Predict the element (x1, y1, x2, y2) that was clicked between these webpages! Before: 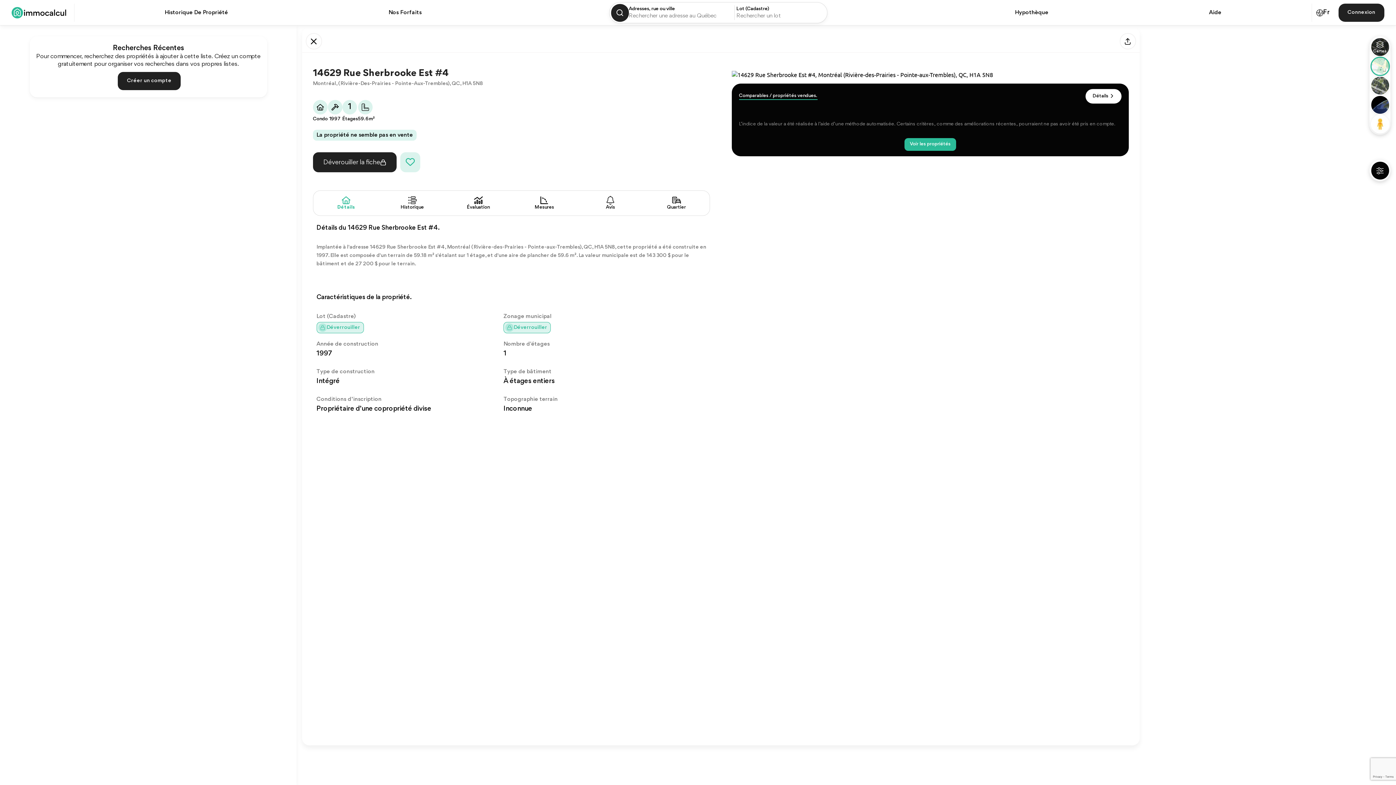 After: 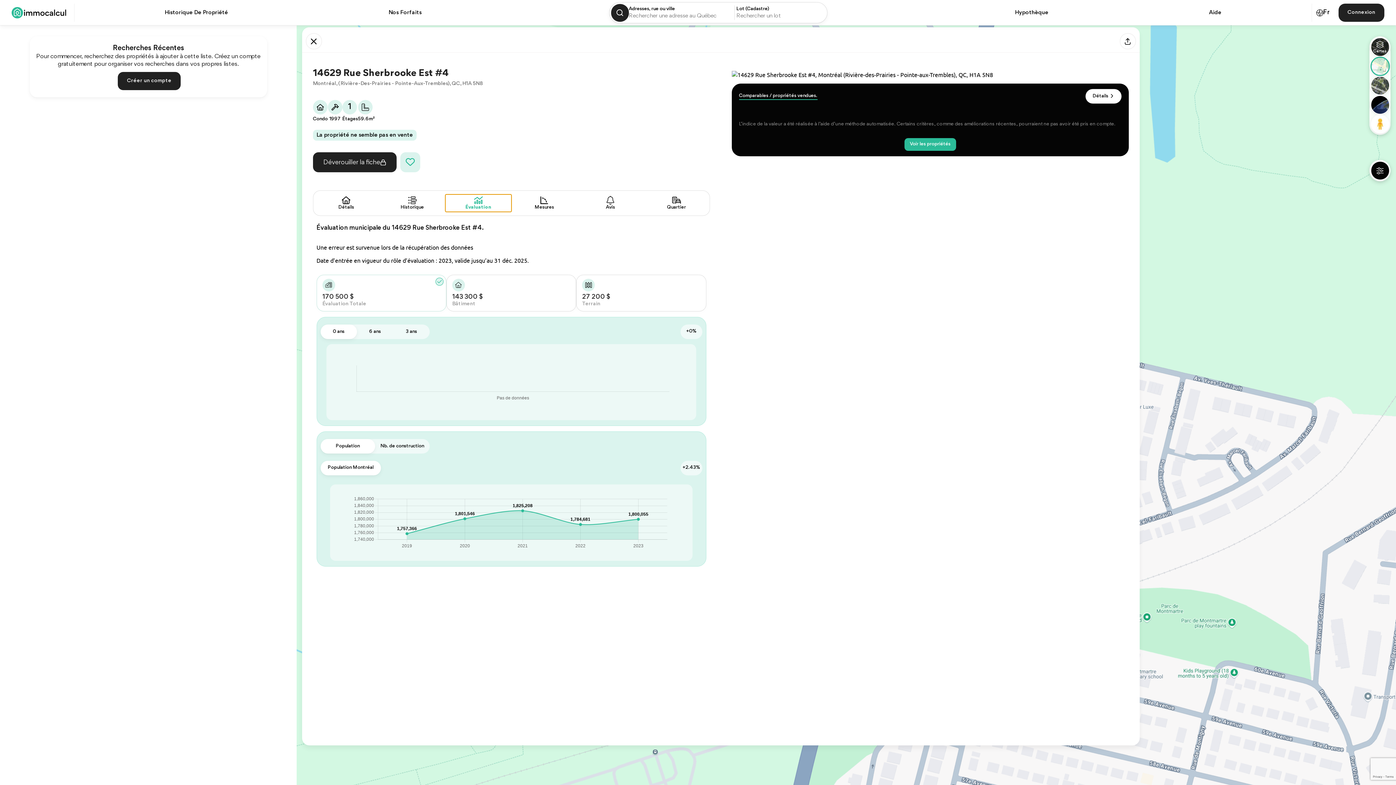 Action: label: Évaluation bbox: (445, 194, 511, 212)